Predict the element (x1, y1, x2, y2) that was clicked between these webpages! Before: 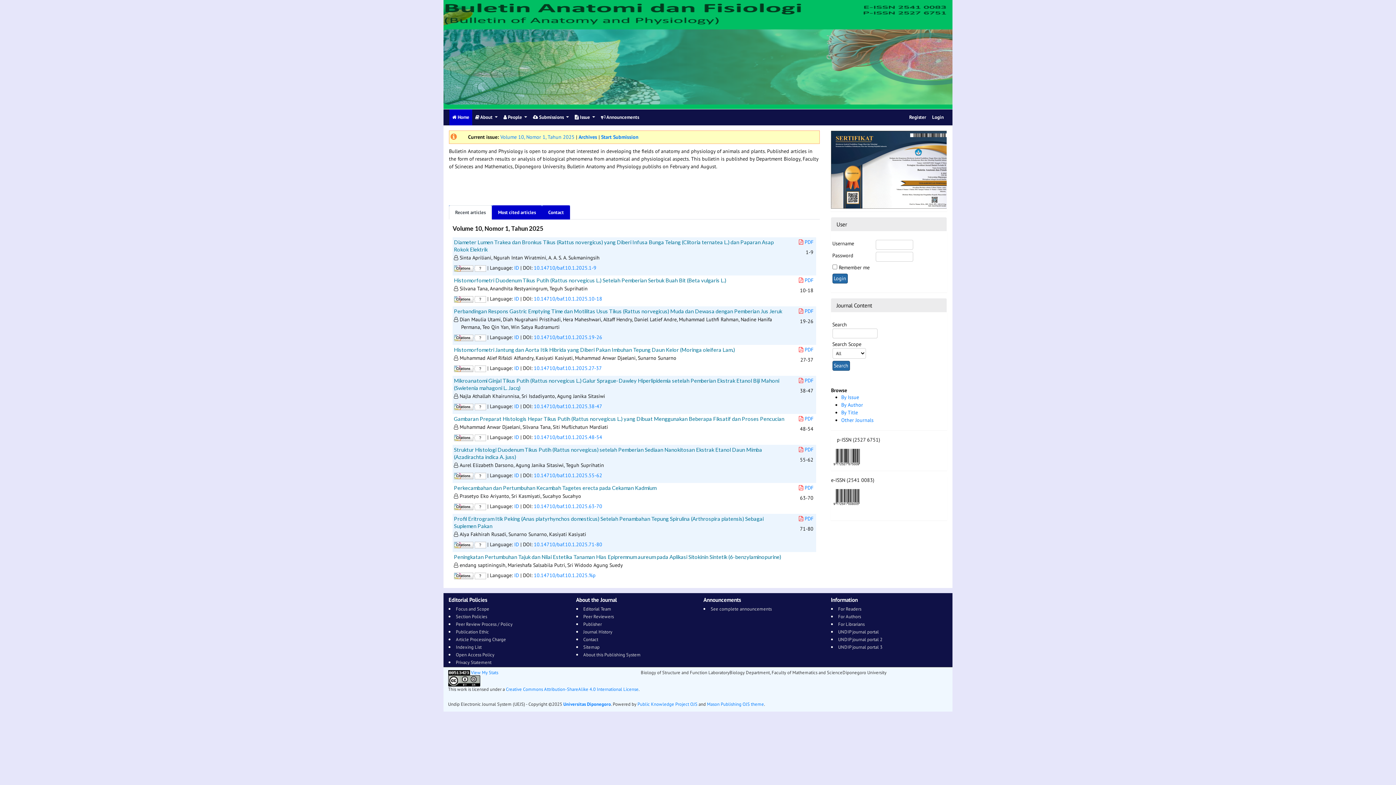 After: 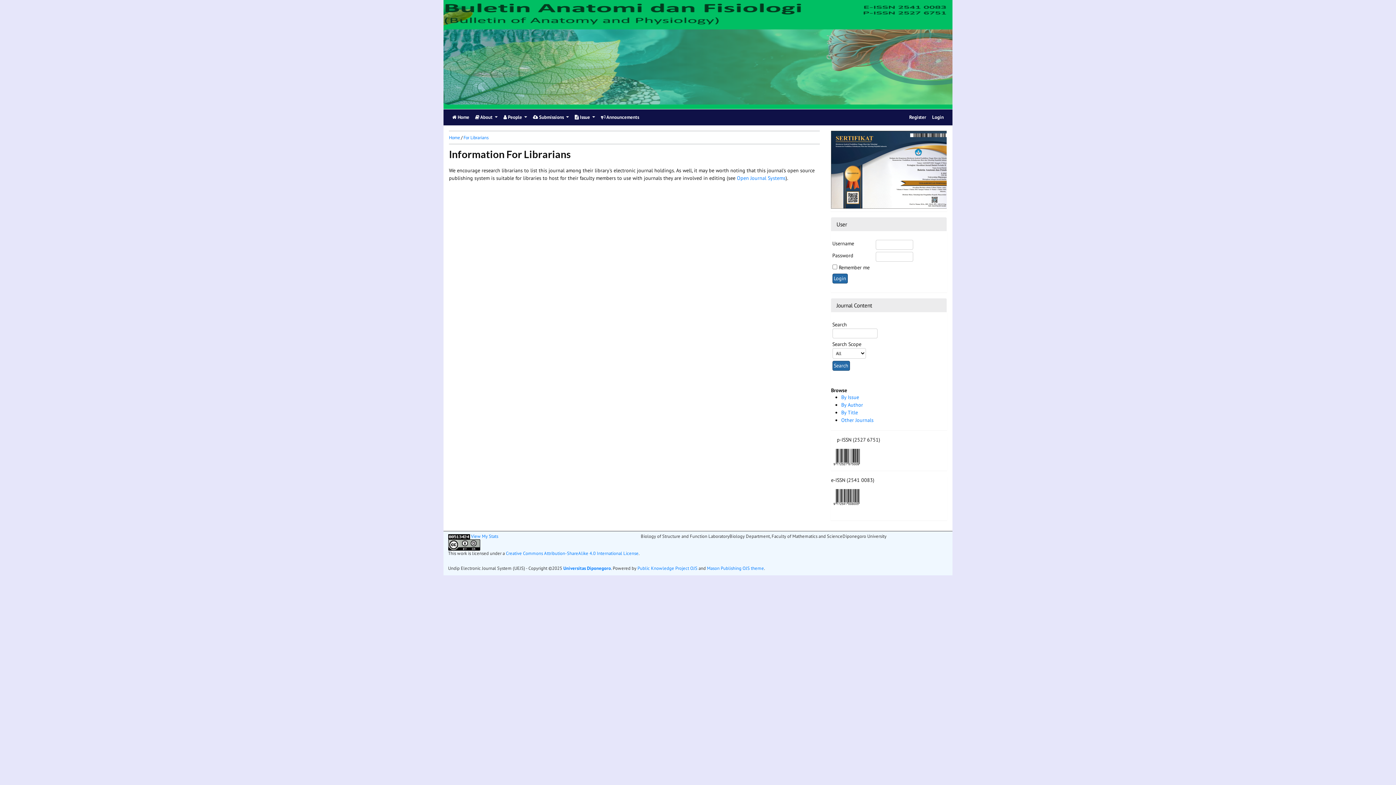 Action: bbox: (838, 621, 864, 627) label: For Librarians